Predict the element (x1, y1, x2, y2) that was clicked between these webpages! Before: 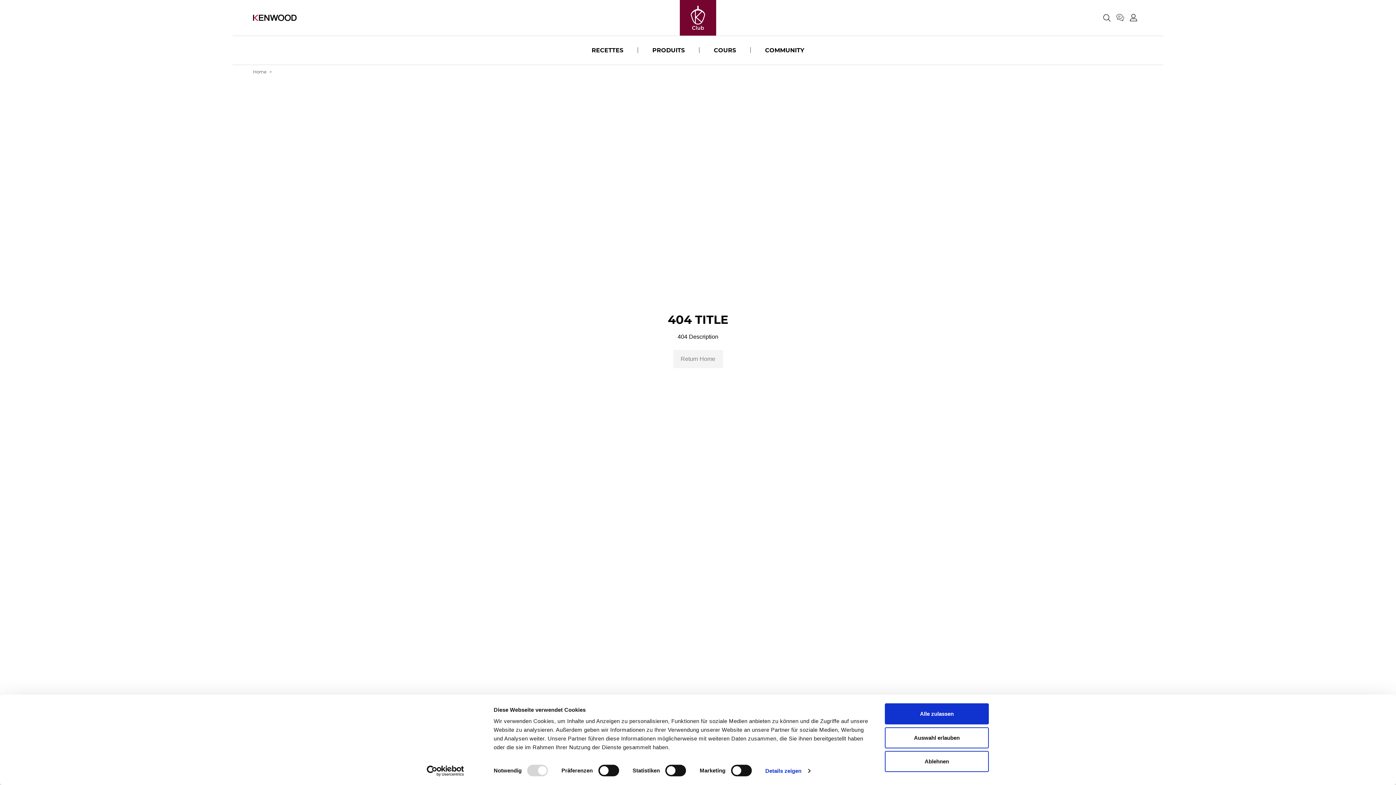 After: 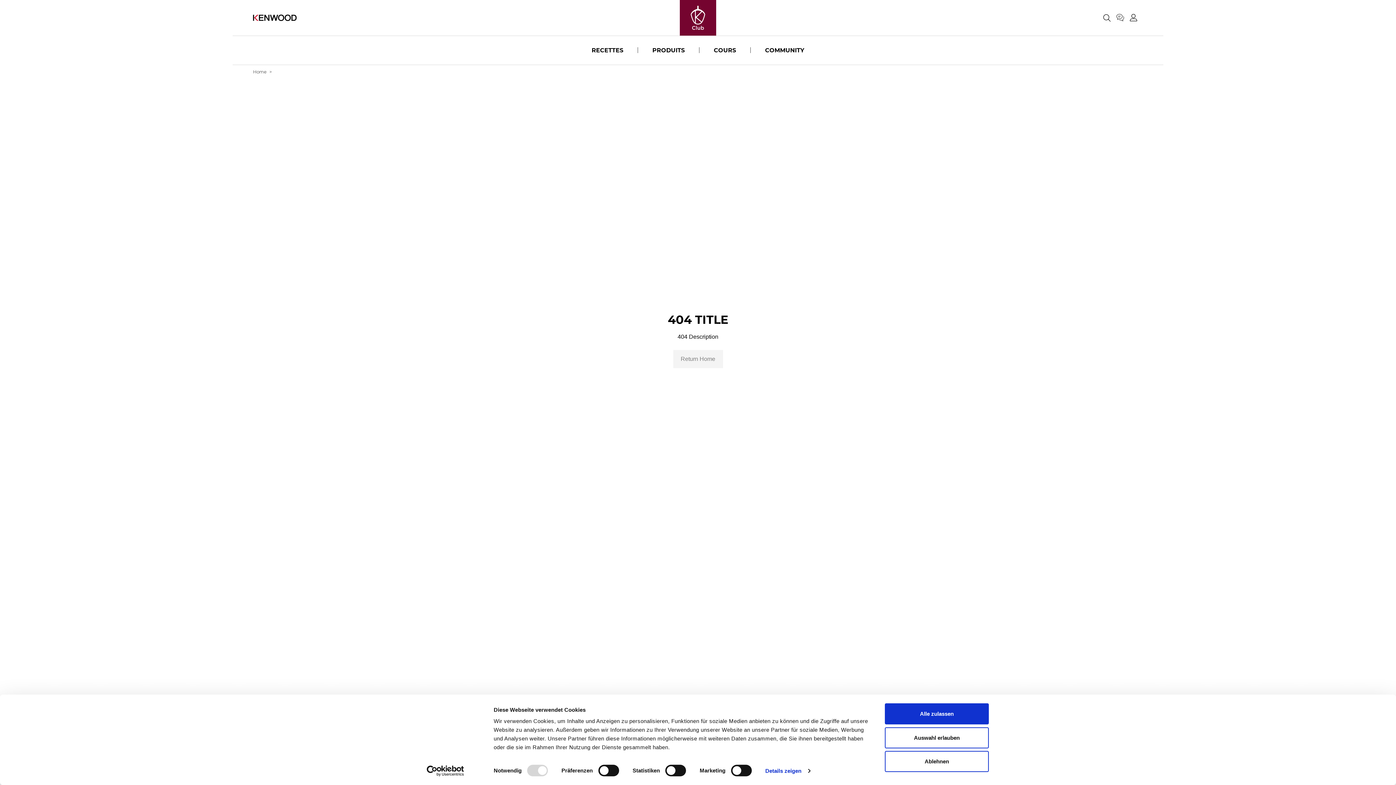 Action: bbox: (413, 765, 477, 776) label: Cookiebot - opens in a new window